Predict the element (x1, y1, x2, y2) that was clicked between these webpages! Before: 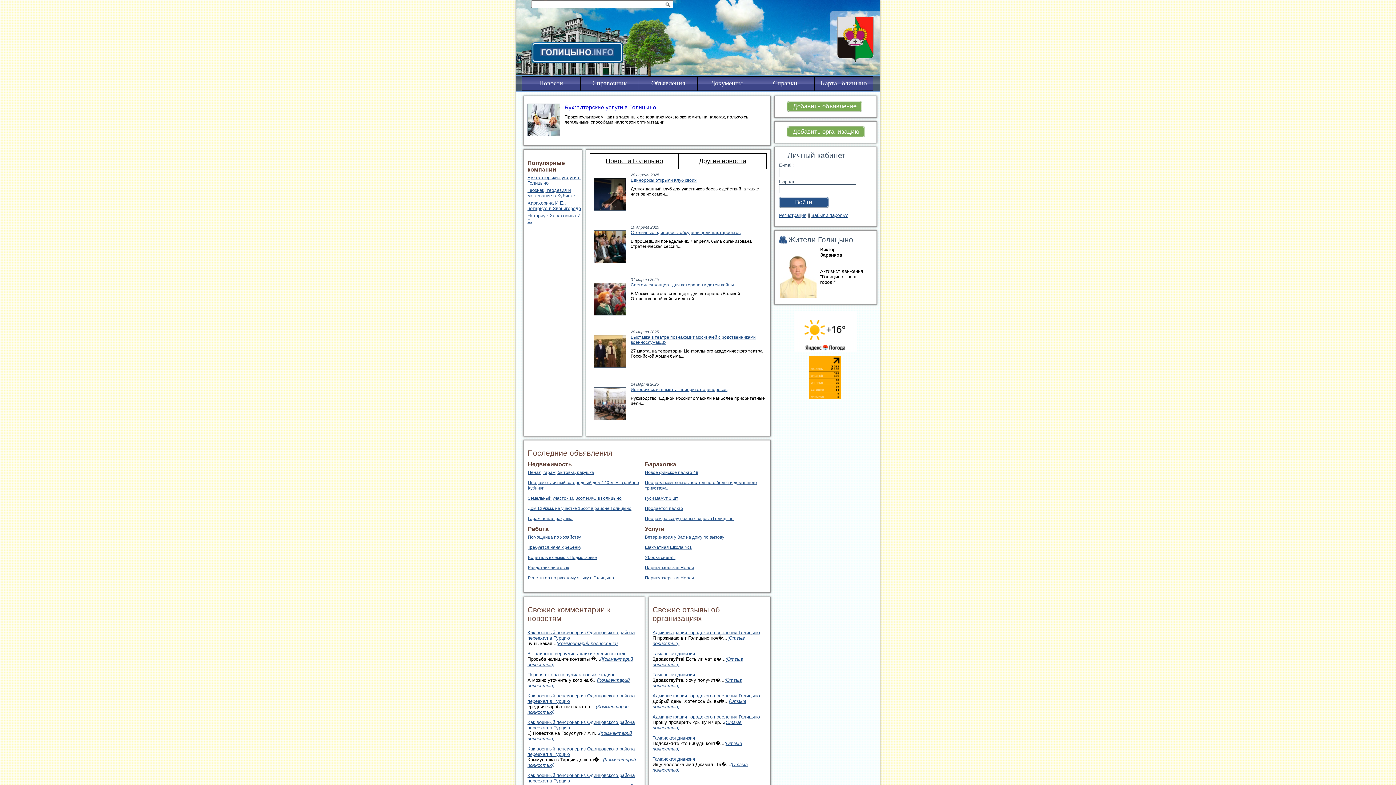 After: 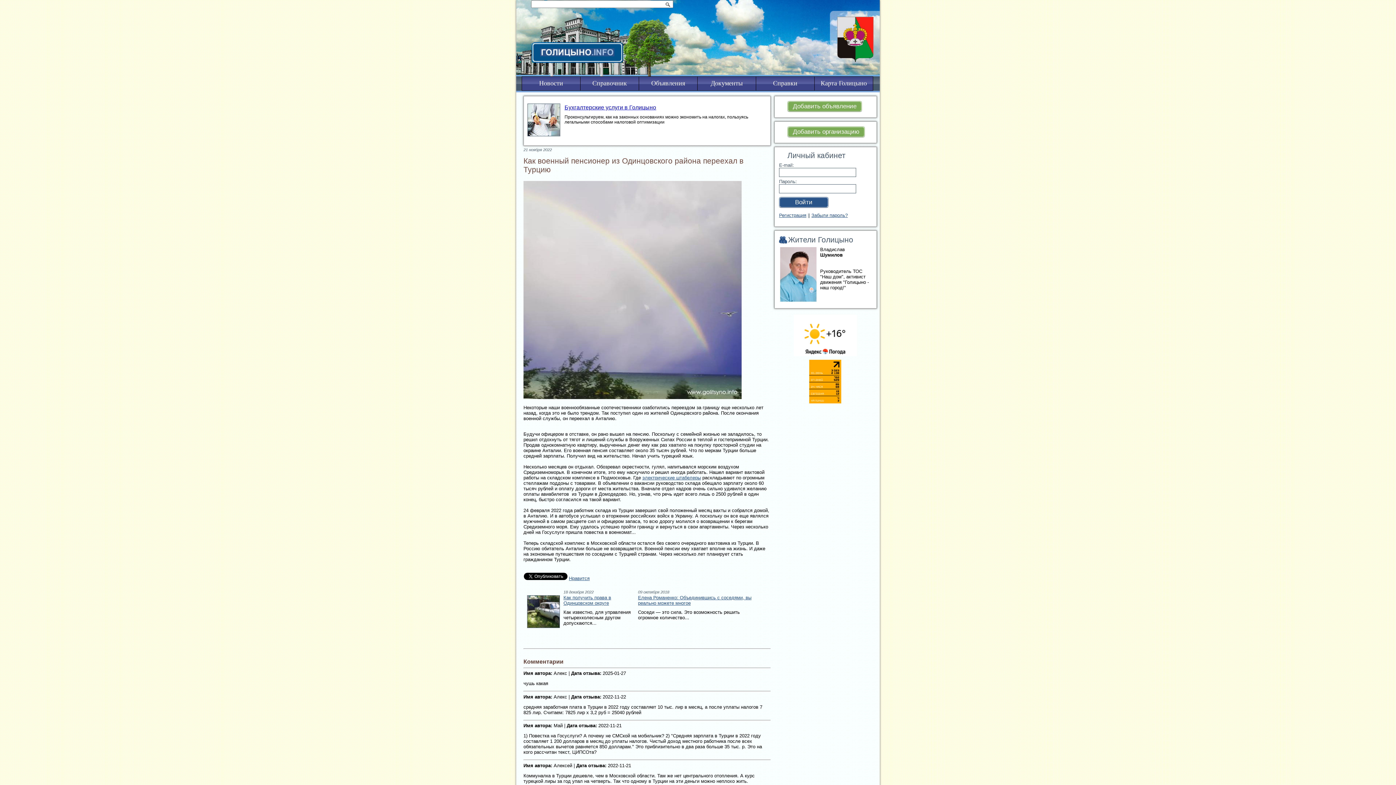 Action: bbox: (556, 641, 617, 646) label: (Комментарий полностью)